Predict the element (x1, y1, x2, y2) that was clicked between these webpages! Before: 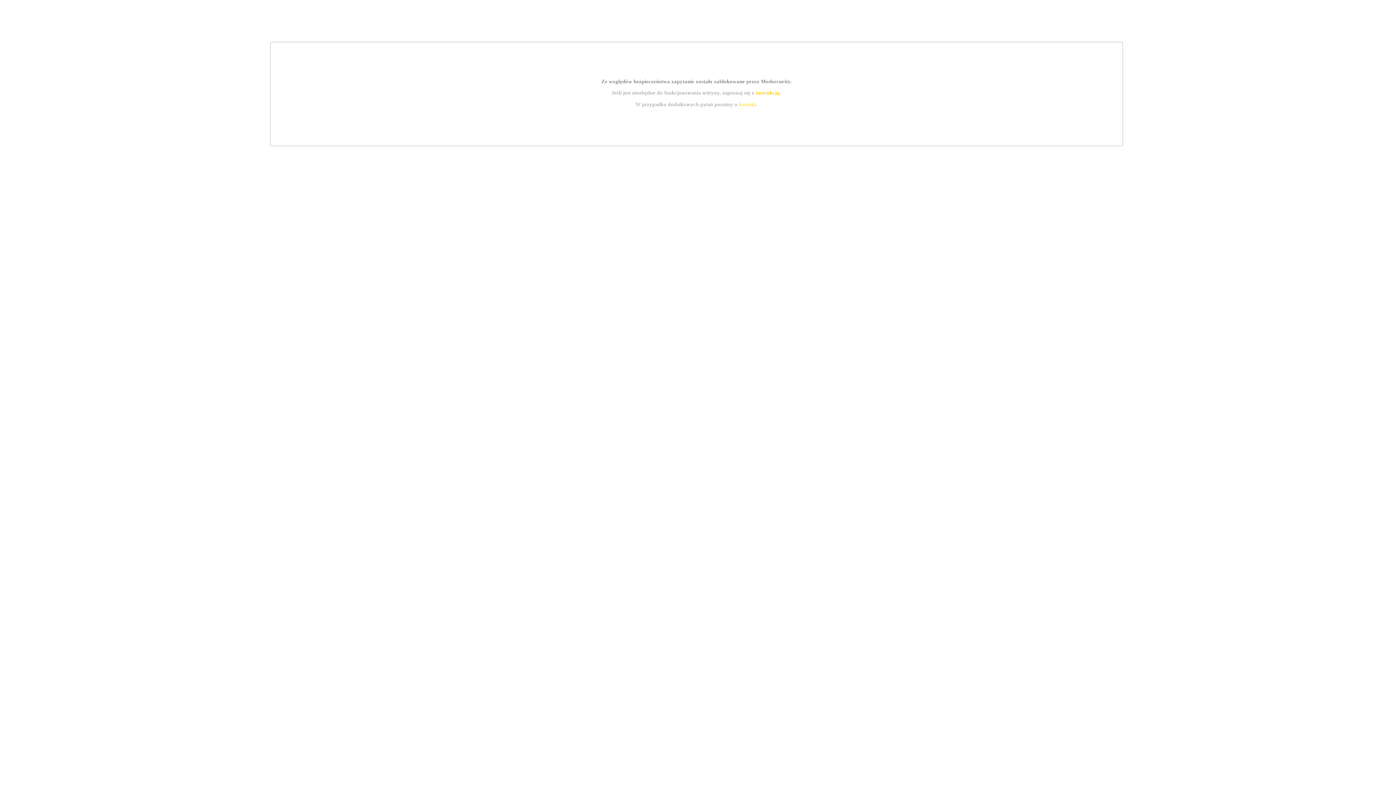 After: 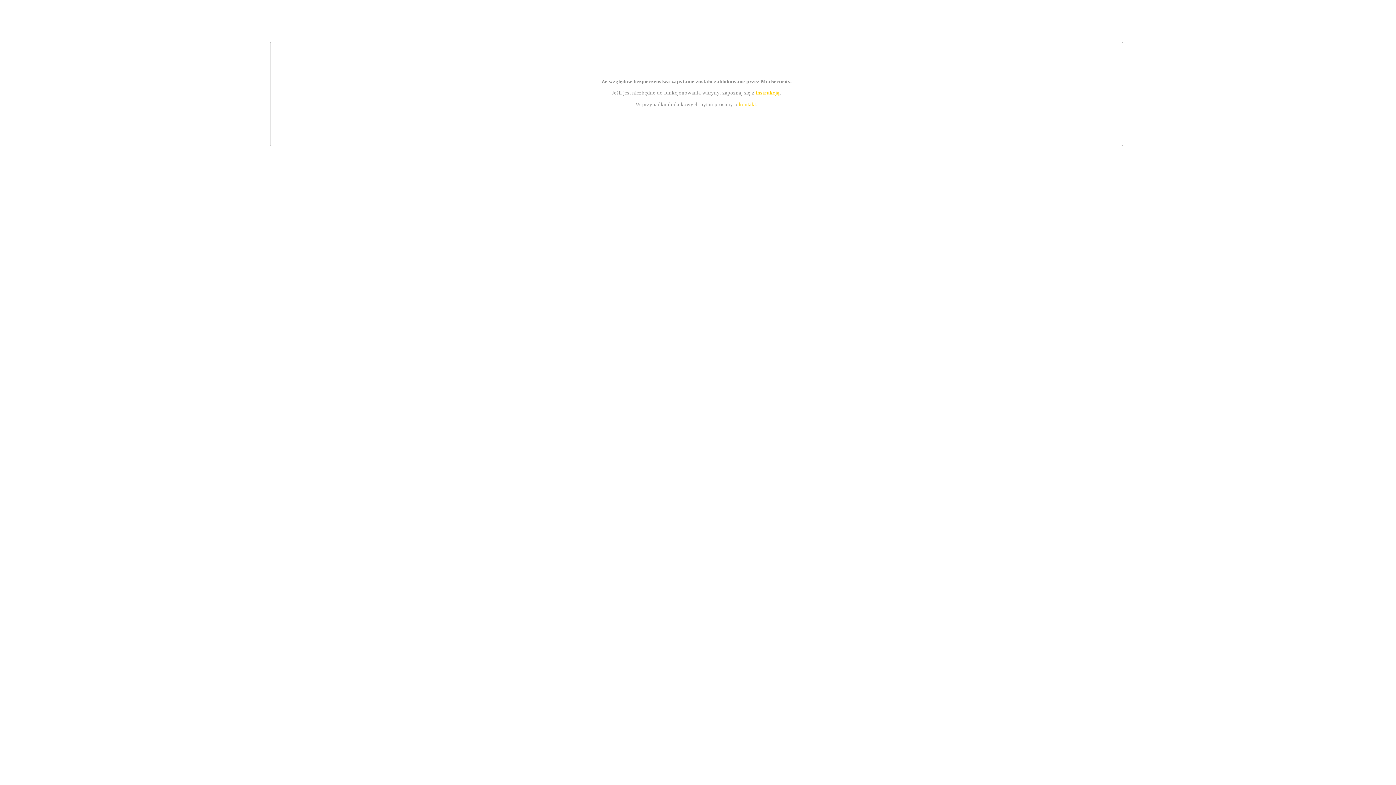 Action: bbox: (755, 89, 779, 95) label: instrukcją